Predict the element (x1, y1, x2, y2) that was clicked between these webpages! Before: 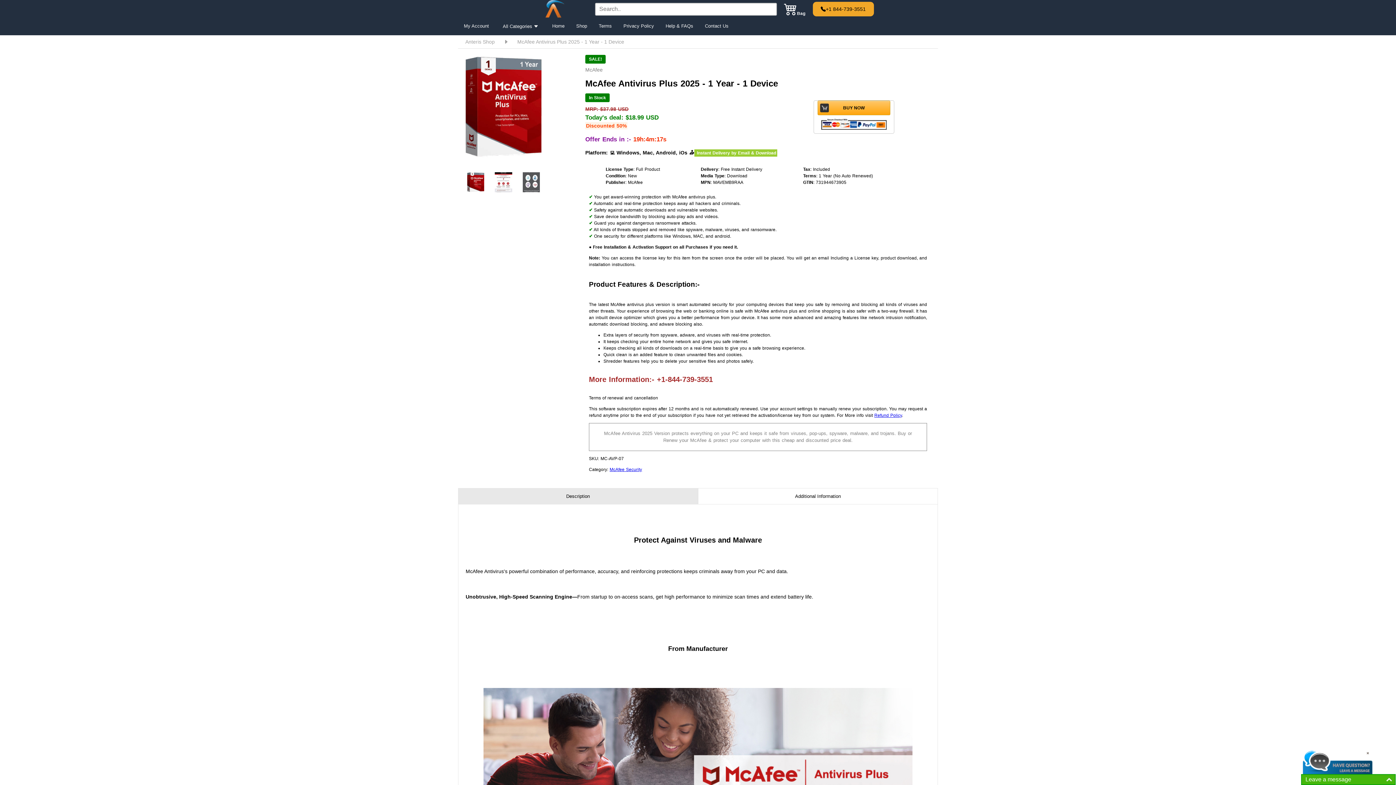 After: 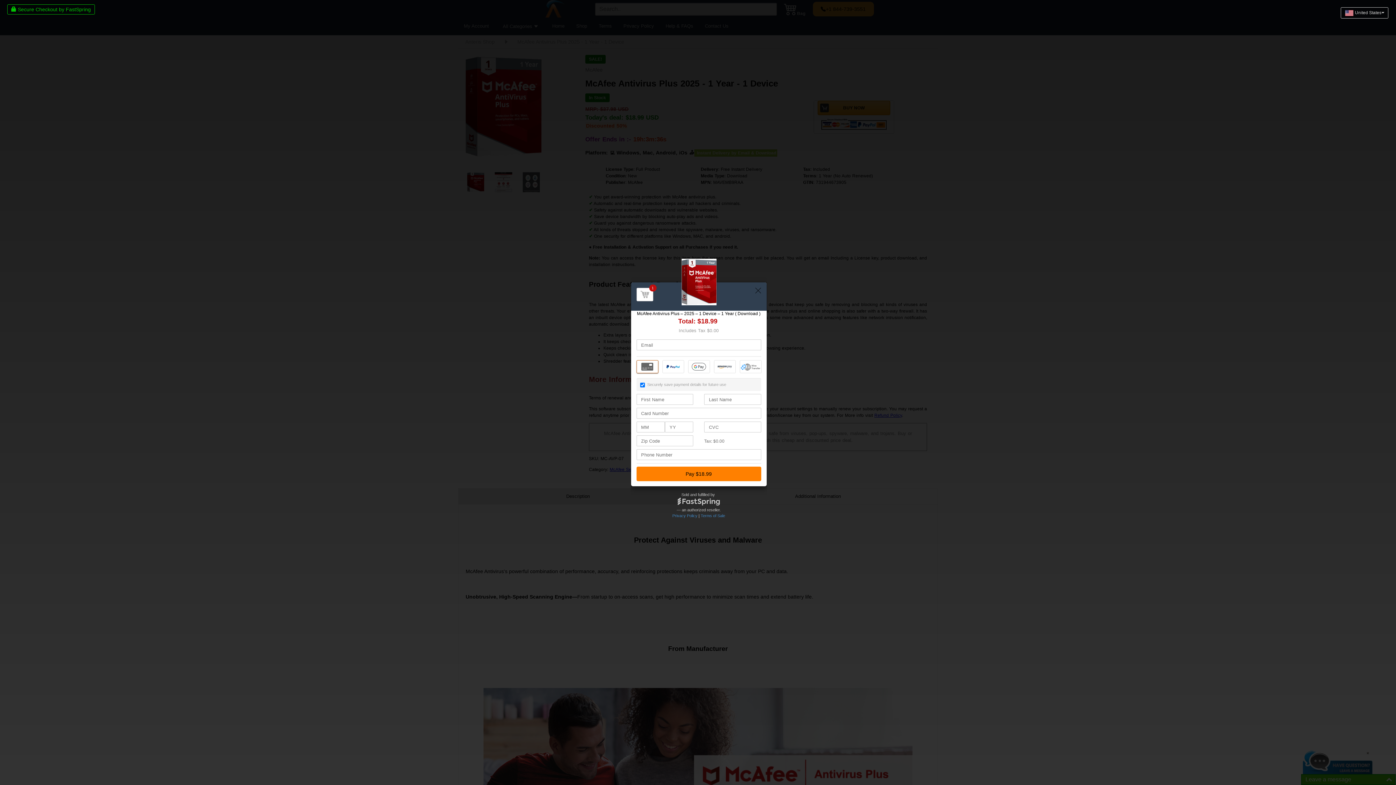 Action: bbox: (817, 100, 890, 115) label: BUY NOW